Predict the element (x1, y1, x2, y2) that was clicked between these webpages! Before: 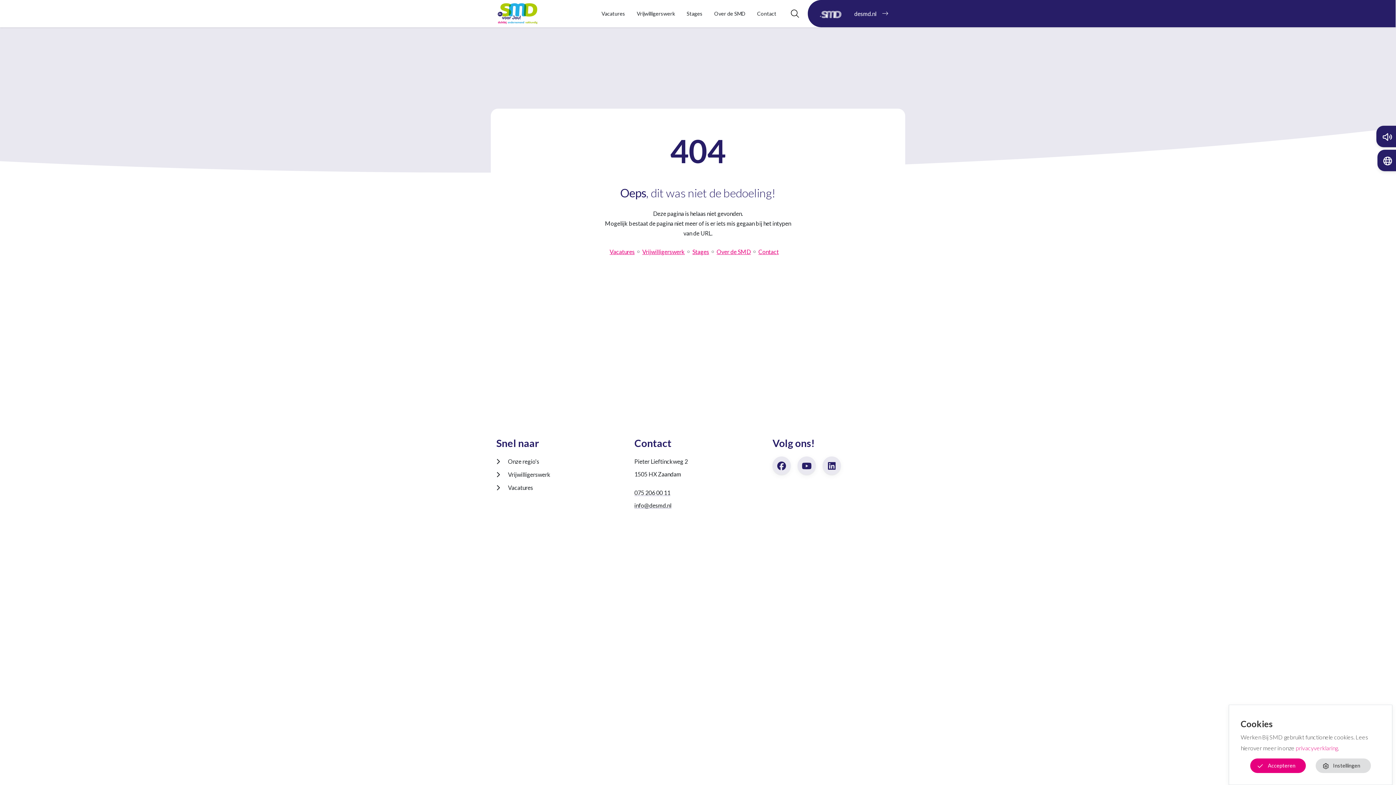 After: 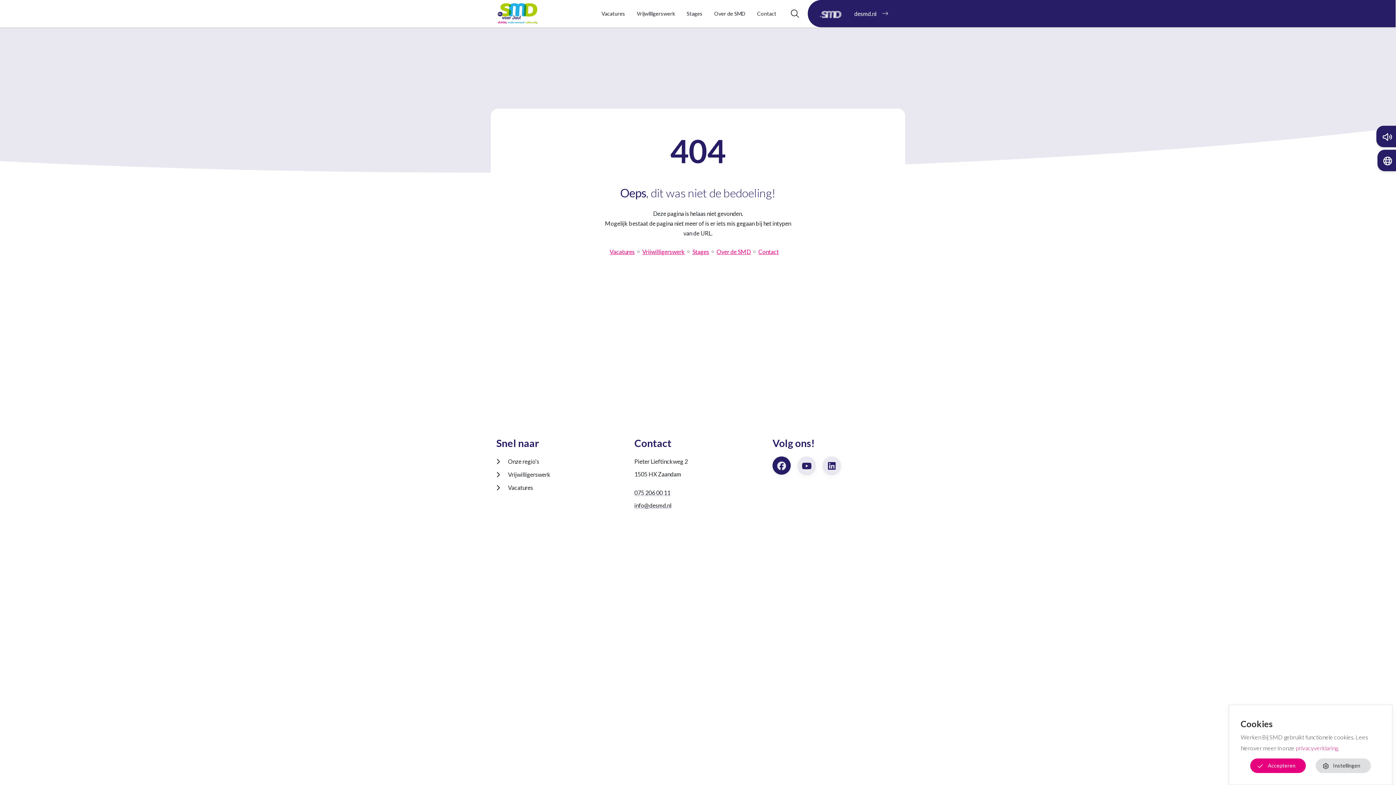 Action: bbox: (772, 456, 790, 474) label: Facebook SMD